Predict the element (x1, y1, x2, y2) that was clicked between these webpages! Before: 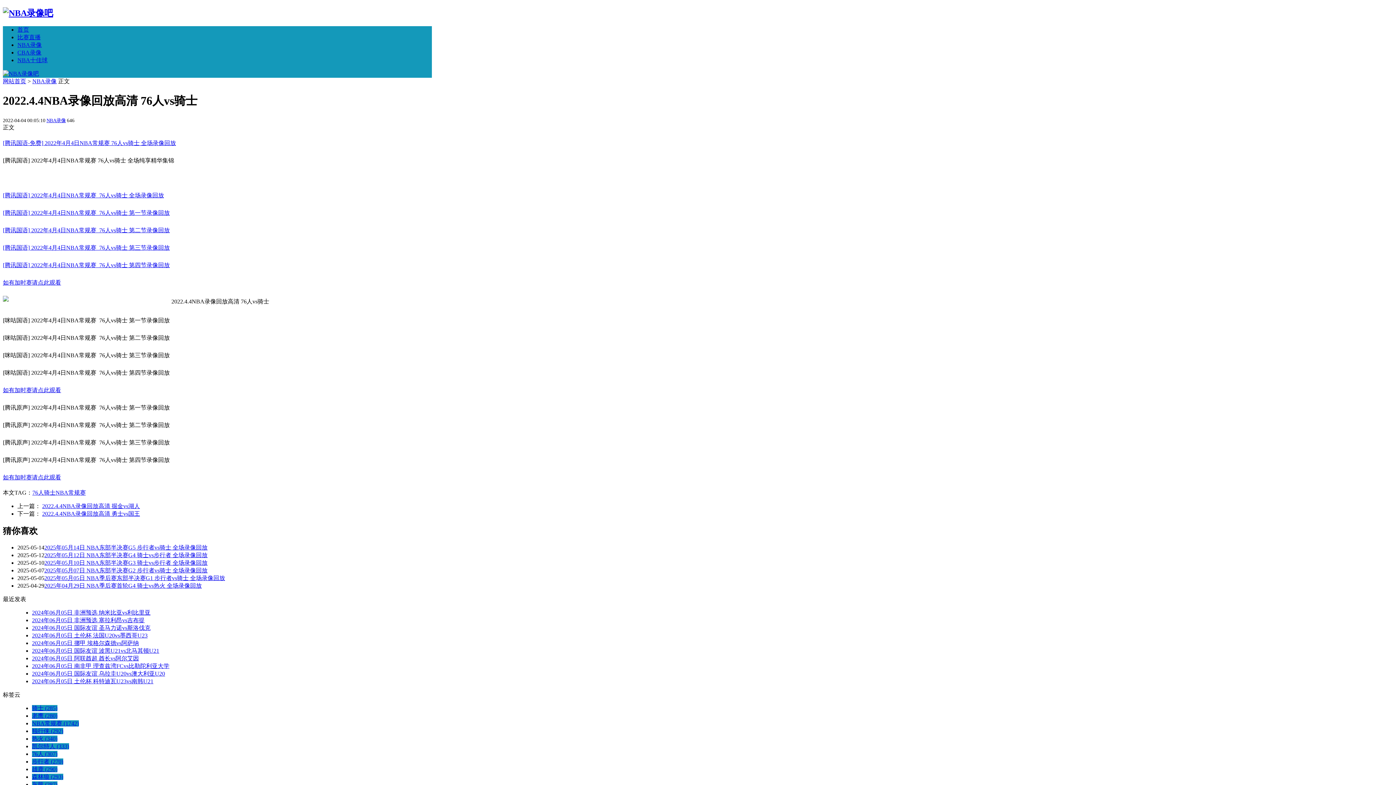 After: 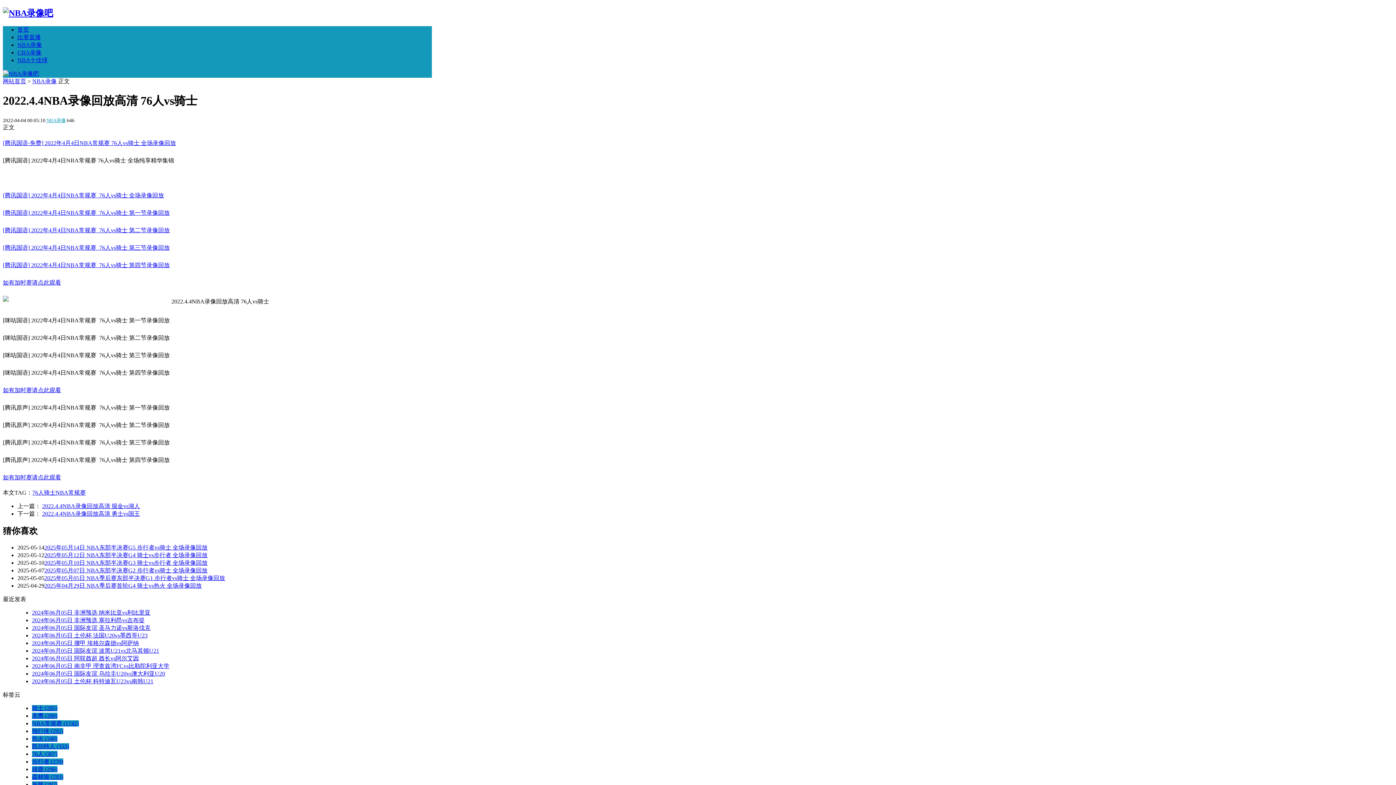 Action: label: NBA录像 bbox: (46, 117, 65, 123)